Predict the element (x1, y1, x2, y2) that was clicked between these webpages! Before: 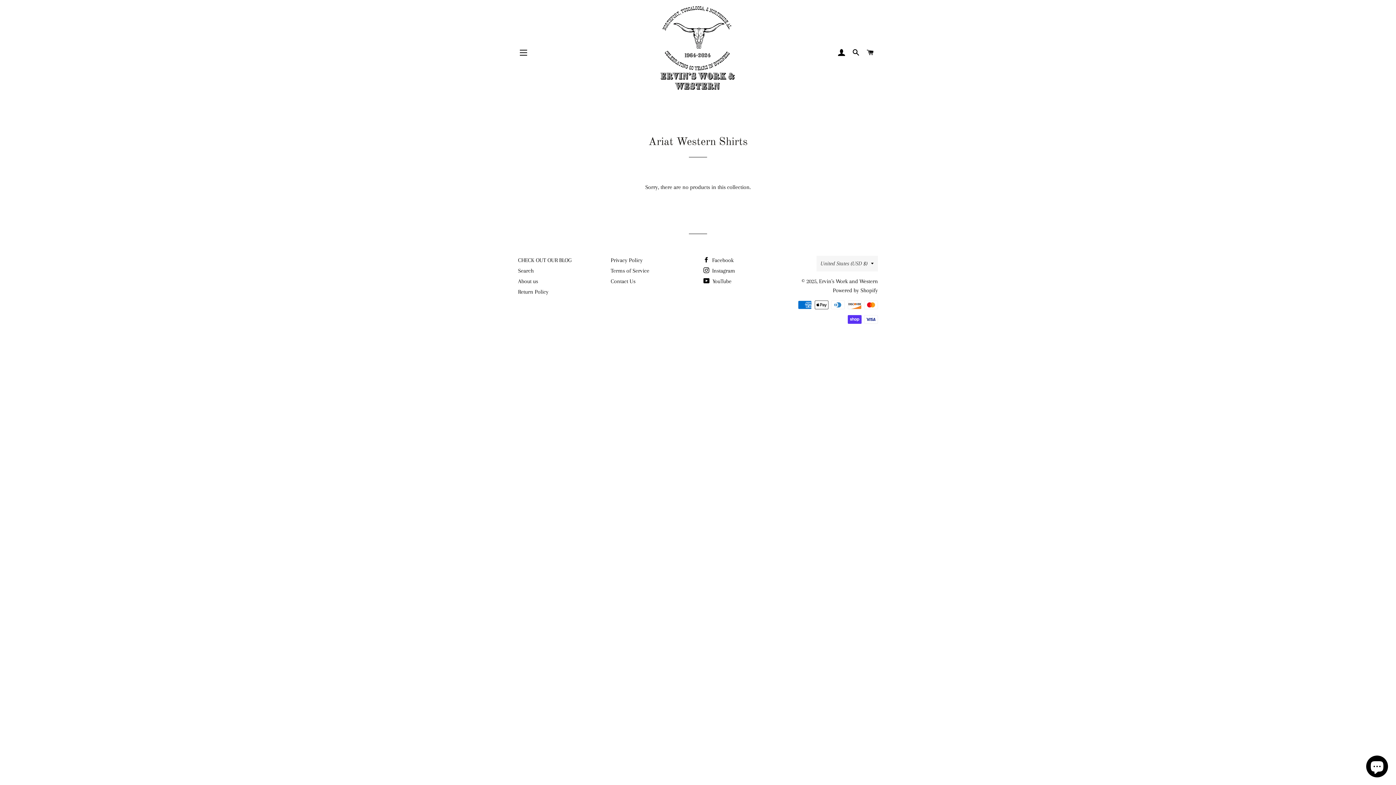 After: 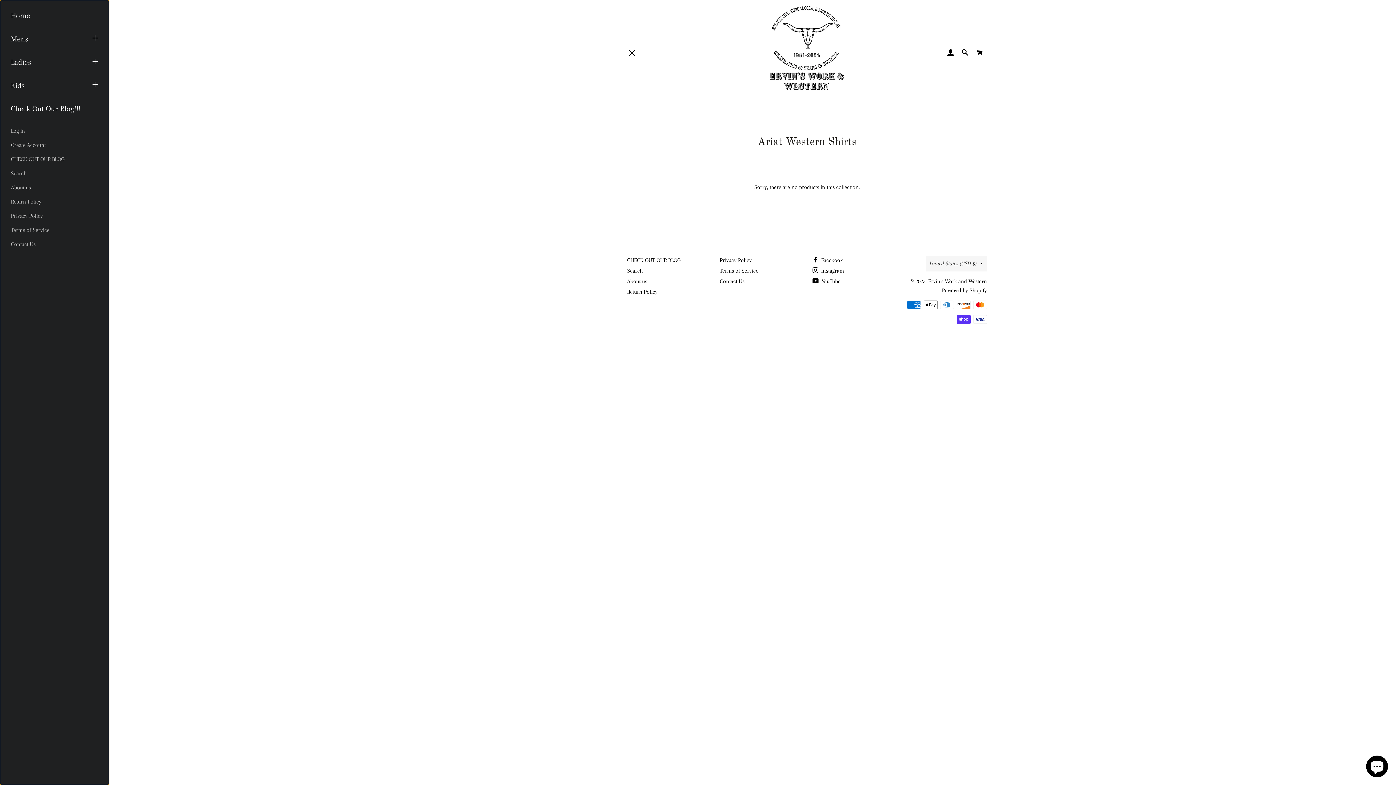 Action: bbox: (514, 43, 532, 61) label: SITE NAVIGATION